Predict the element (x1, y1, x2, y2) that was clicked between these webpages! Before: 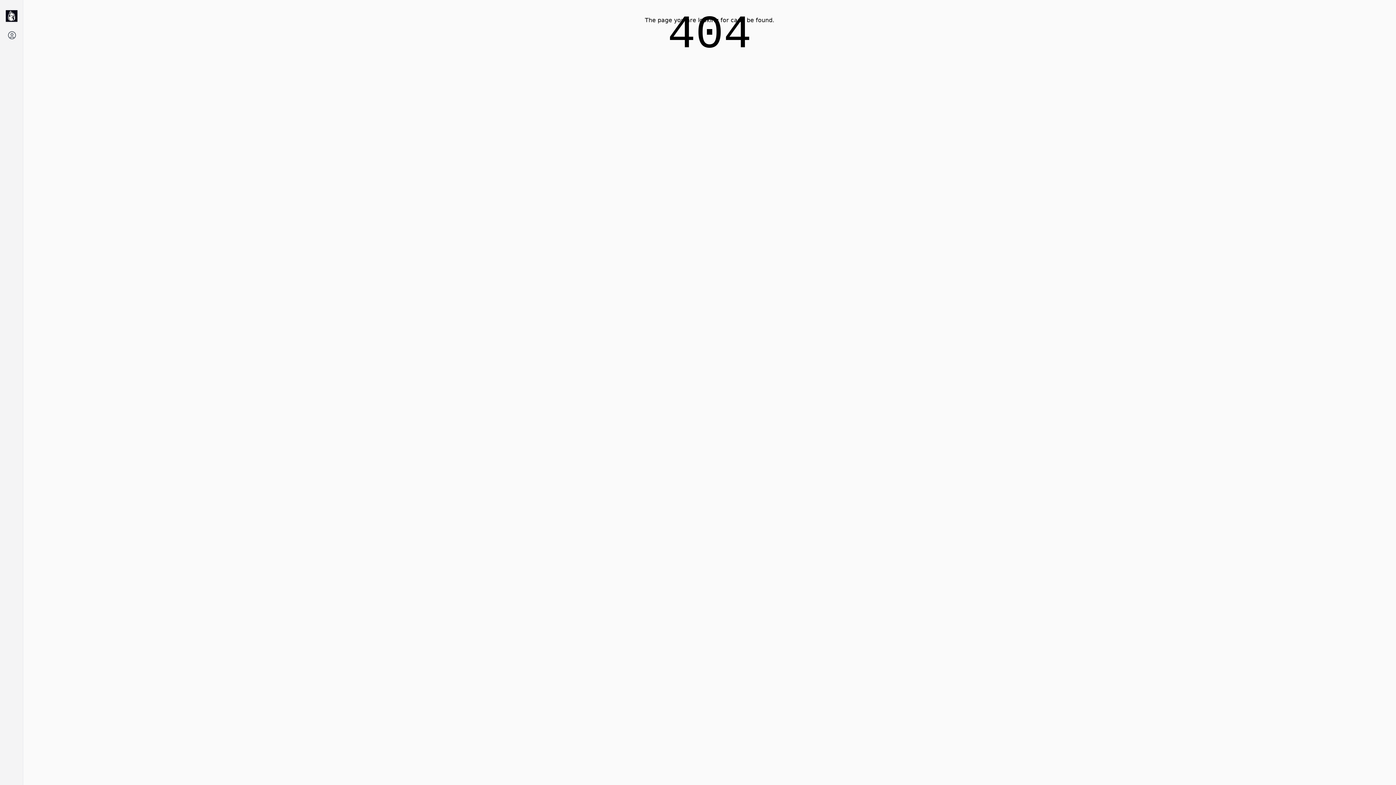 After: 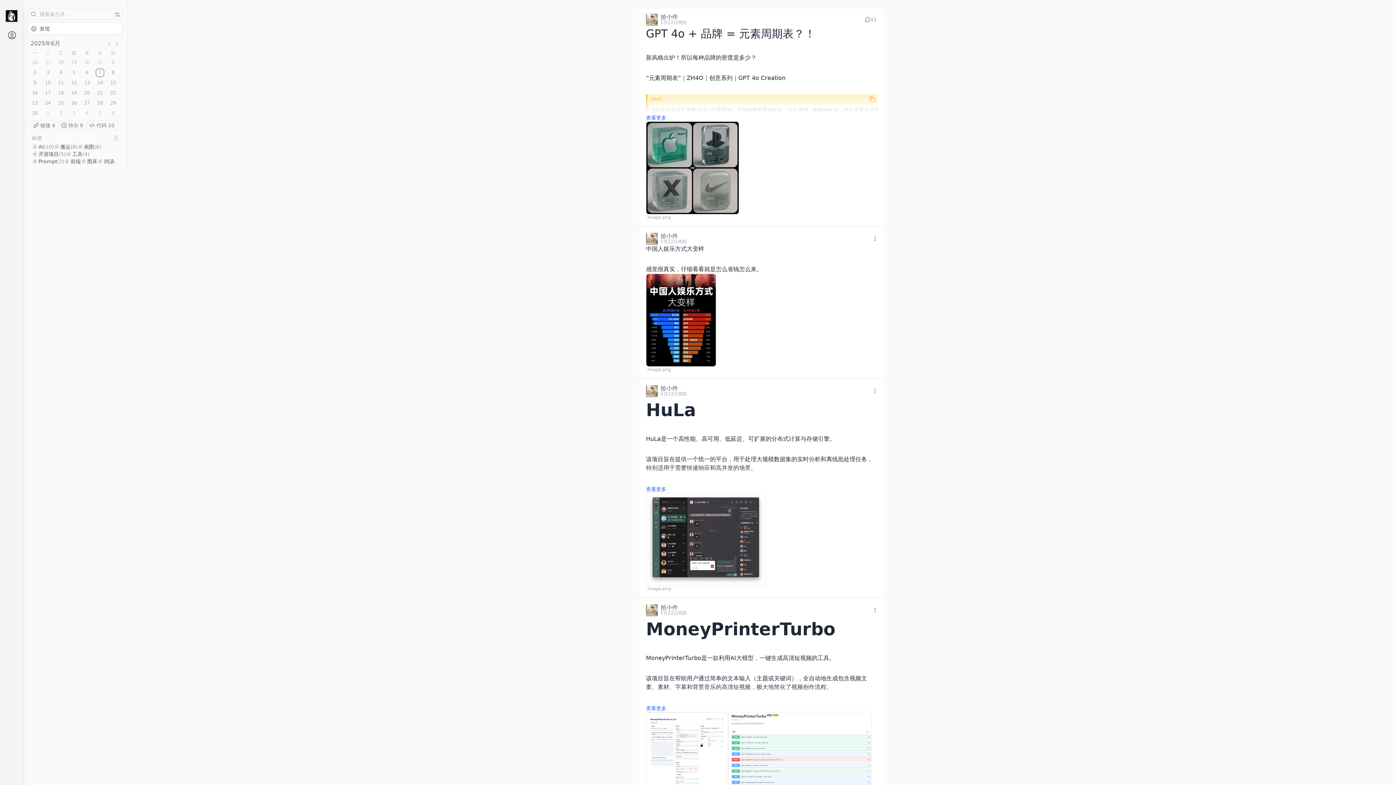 Action: bbox: (4, 10, 18, 21)